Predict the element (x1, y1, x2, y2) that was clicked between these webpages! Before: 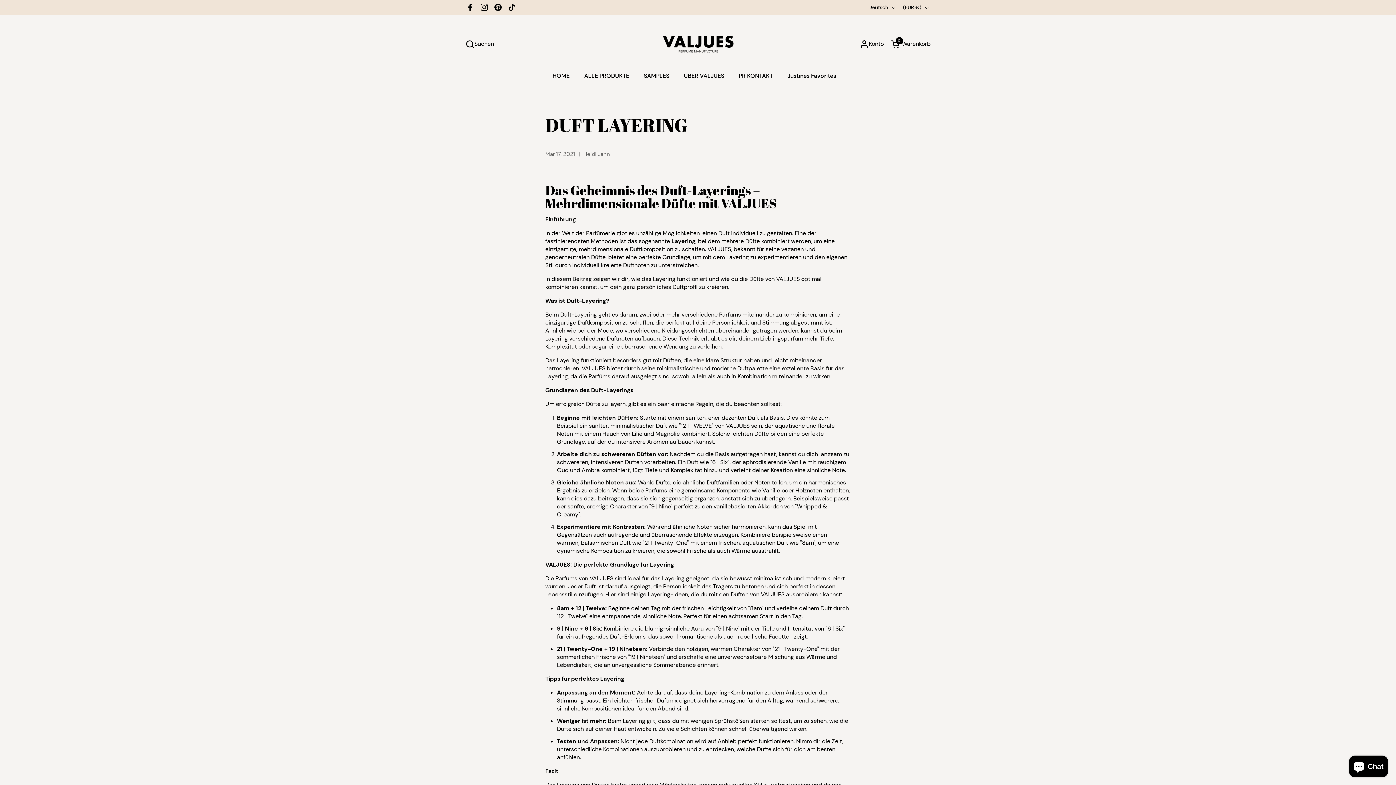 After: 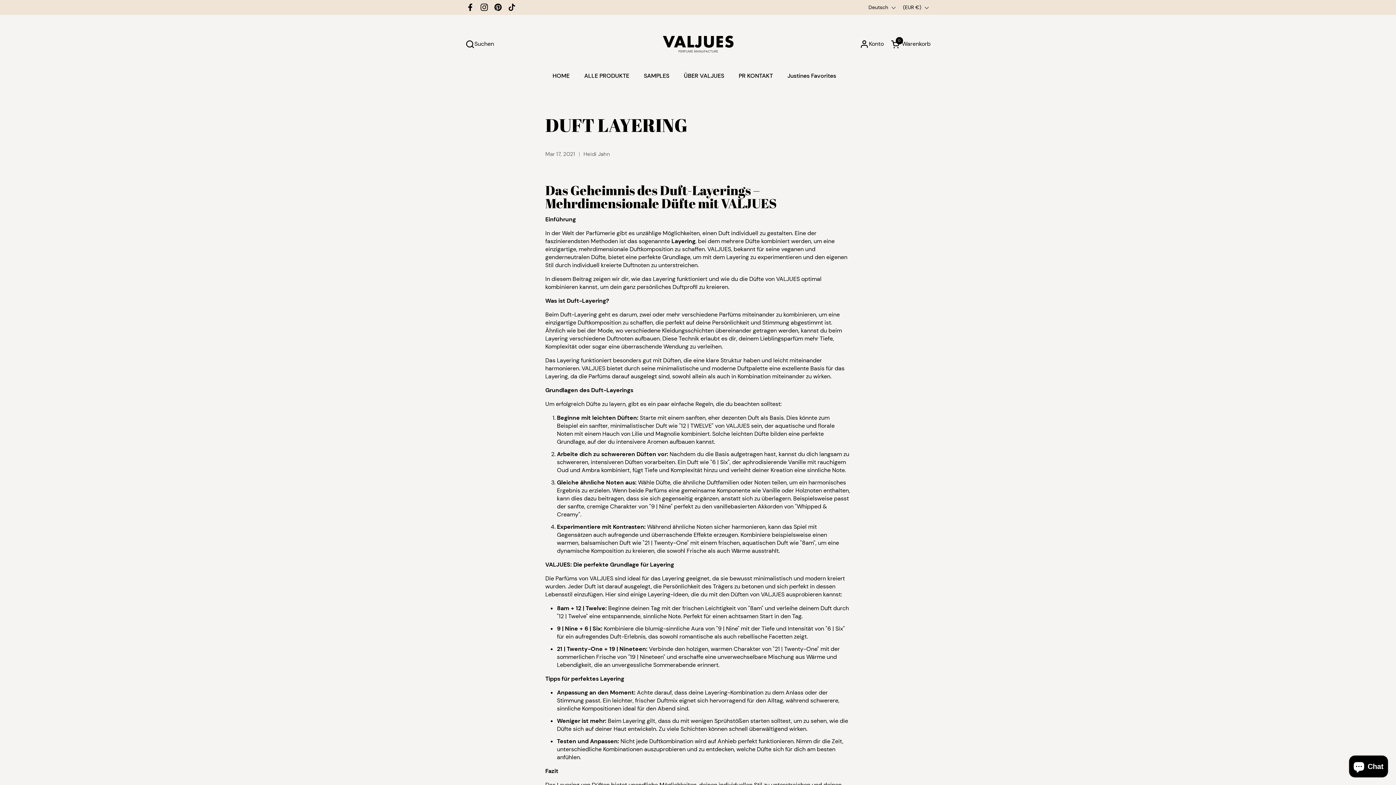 Action: bbox: (477, 0, 491, 14) label: Instagram